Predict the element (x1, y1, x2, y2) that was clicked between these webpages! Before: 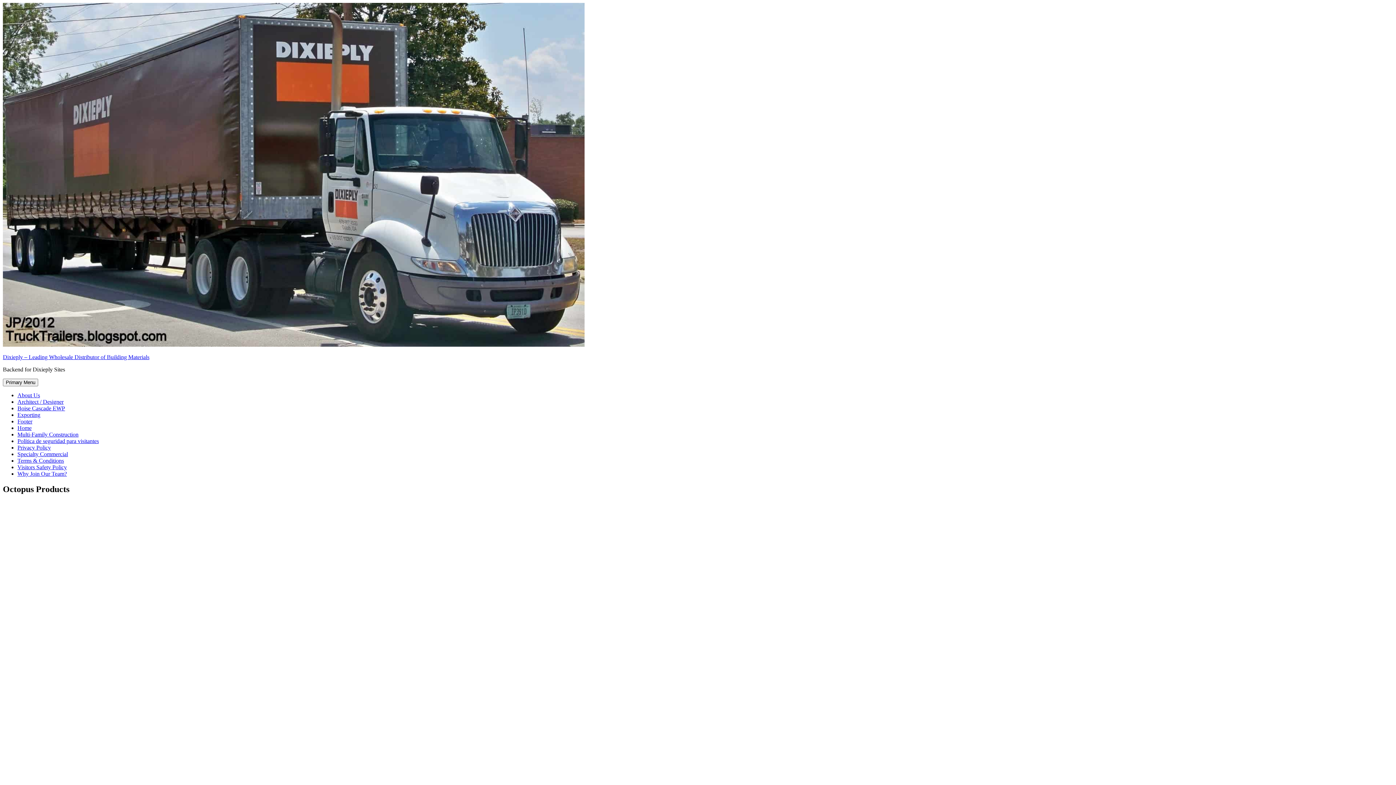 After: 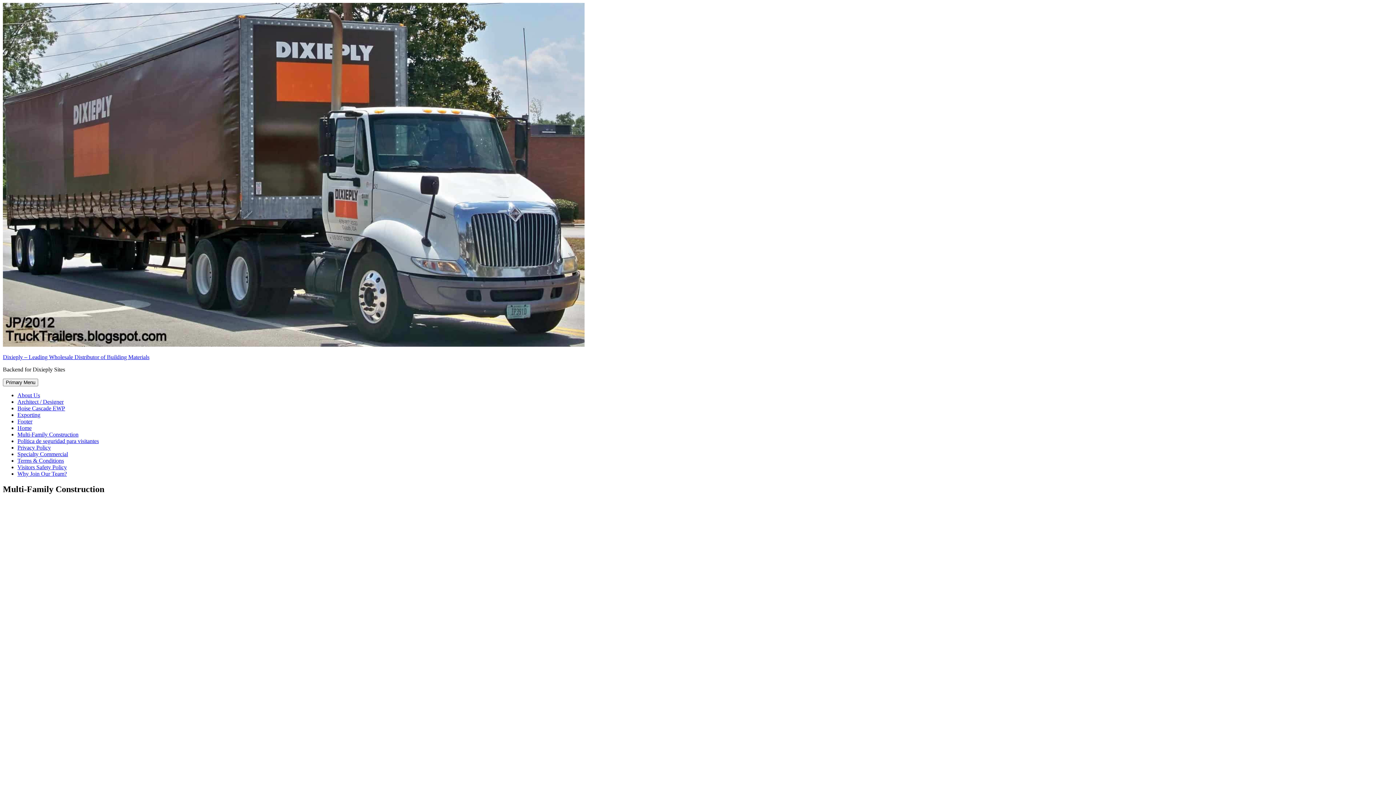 Action: bbox: (17, 431, 78, 437) label: Multi-Family Construction